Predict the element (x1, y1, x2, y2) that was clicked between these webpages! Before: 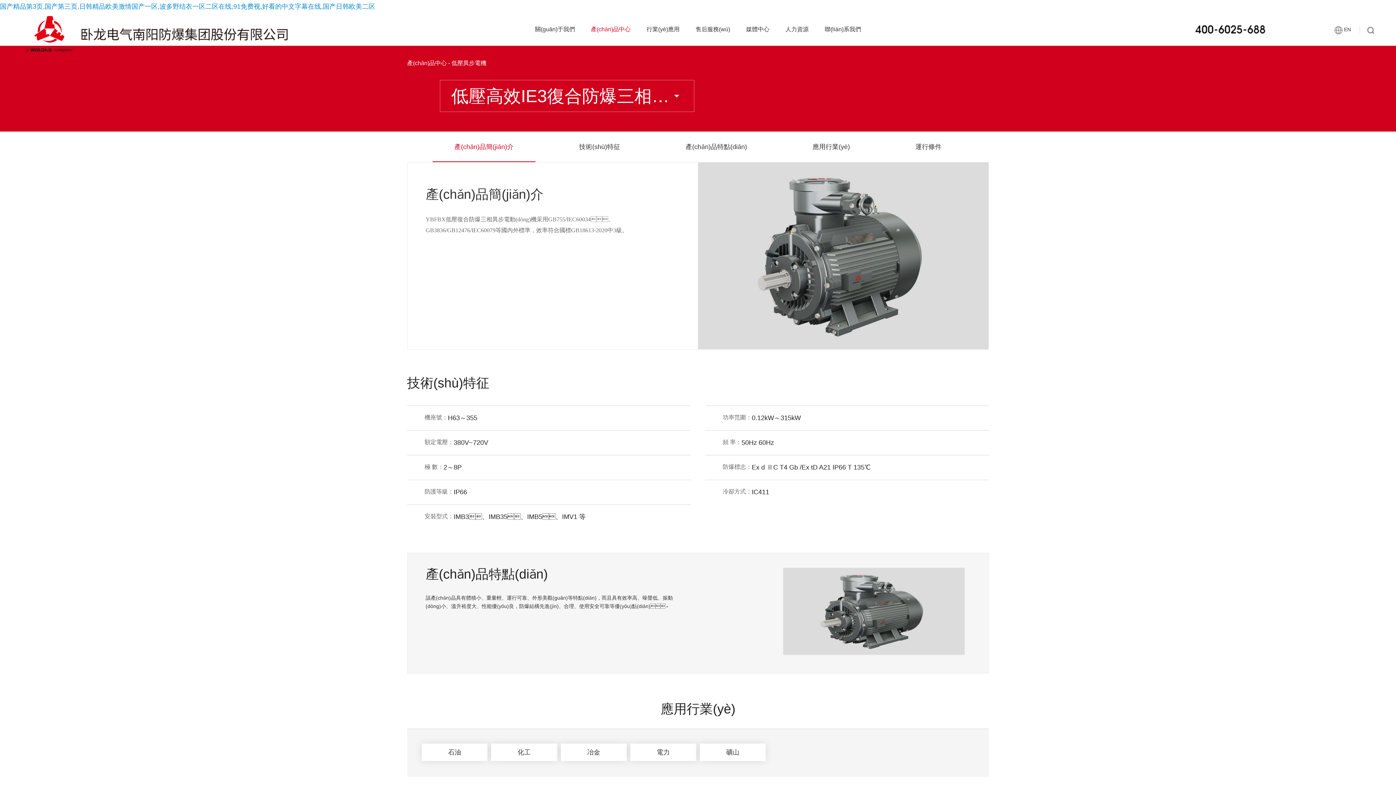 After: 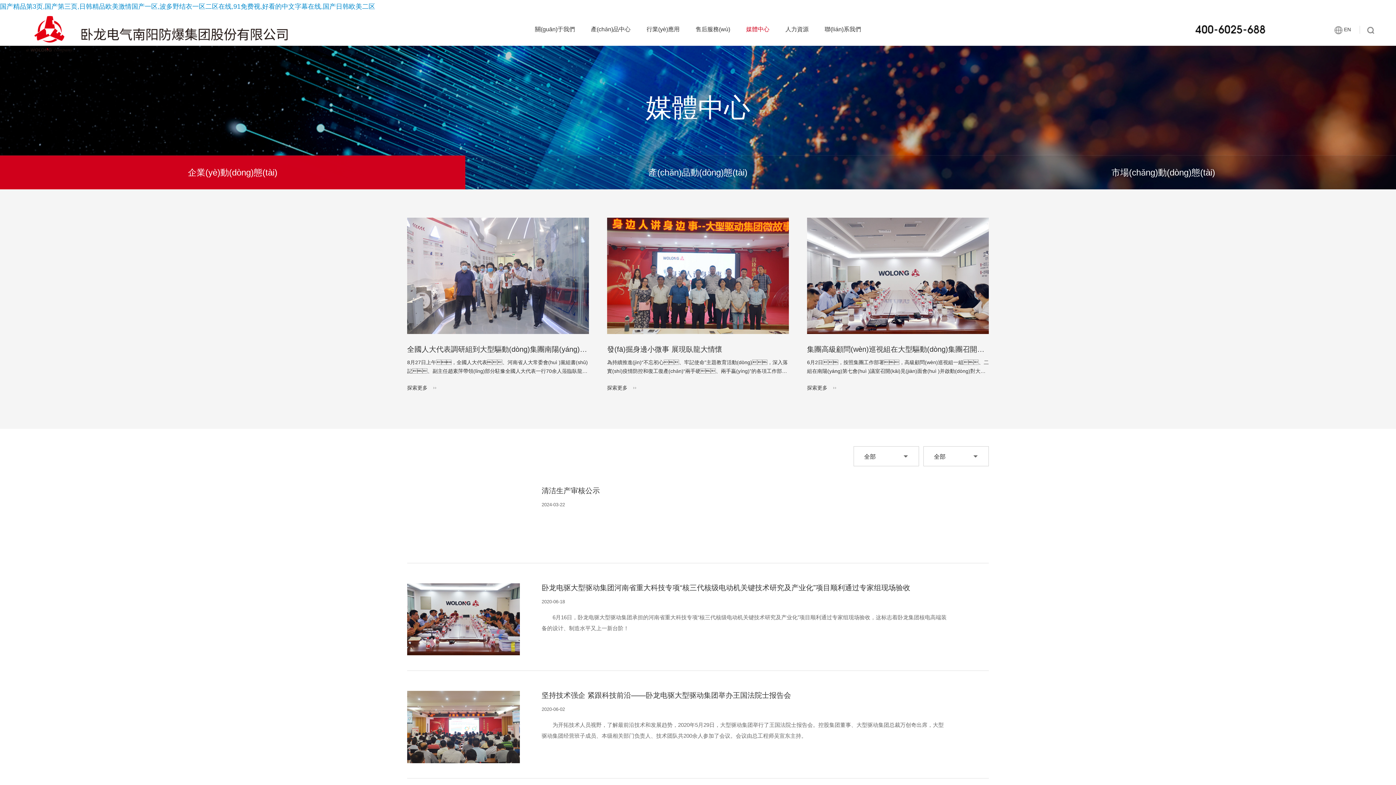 Action: label: 媒體中心 bbox: (738, 13, 777, 45)